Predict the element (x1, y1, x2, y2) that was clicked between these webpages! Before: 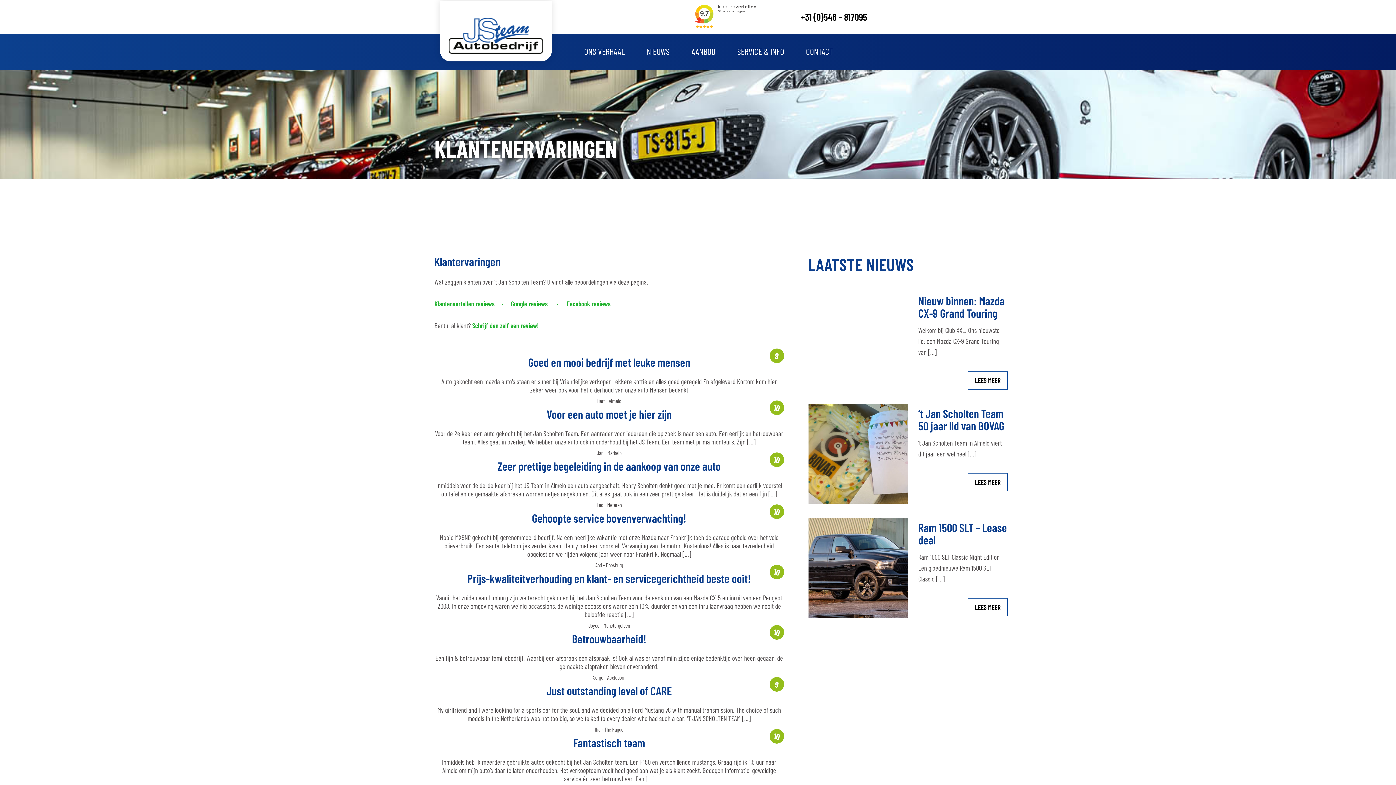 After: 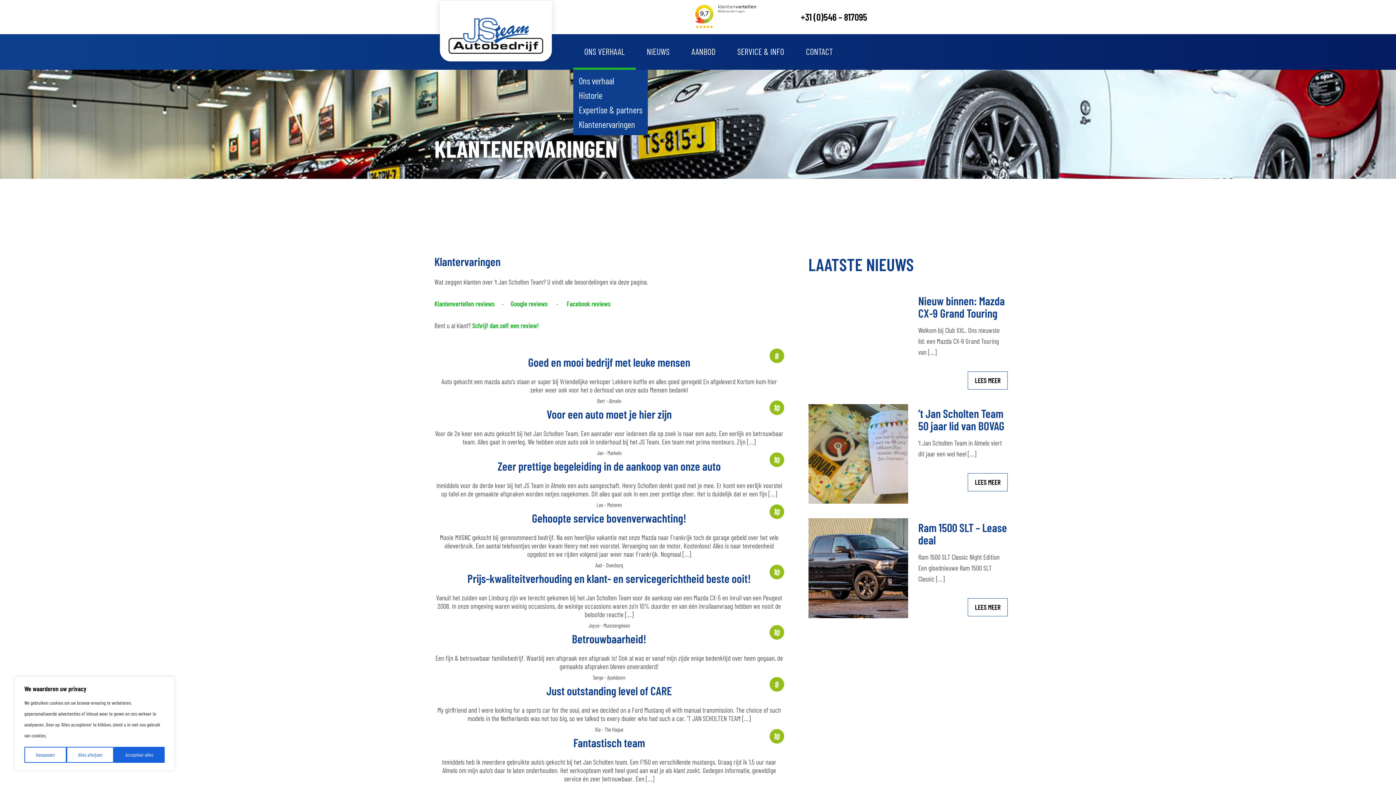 Action: label: ONS VERHAAL bbox: (573, 34, 636, 69)